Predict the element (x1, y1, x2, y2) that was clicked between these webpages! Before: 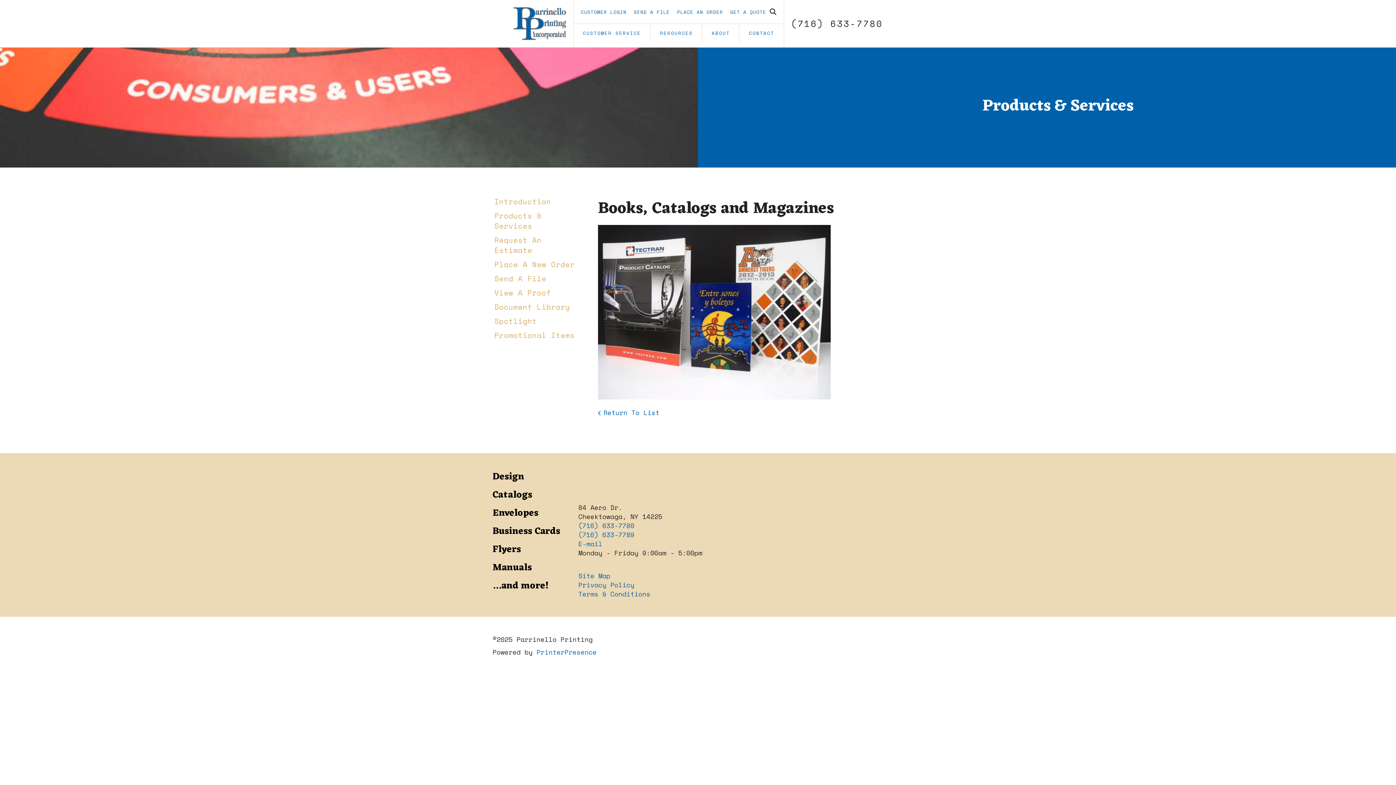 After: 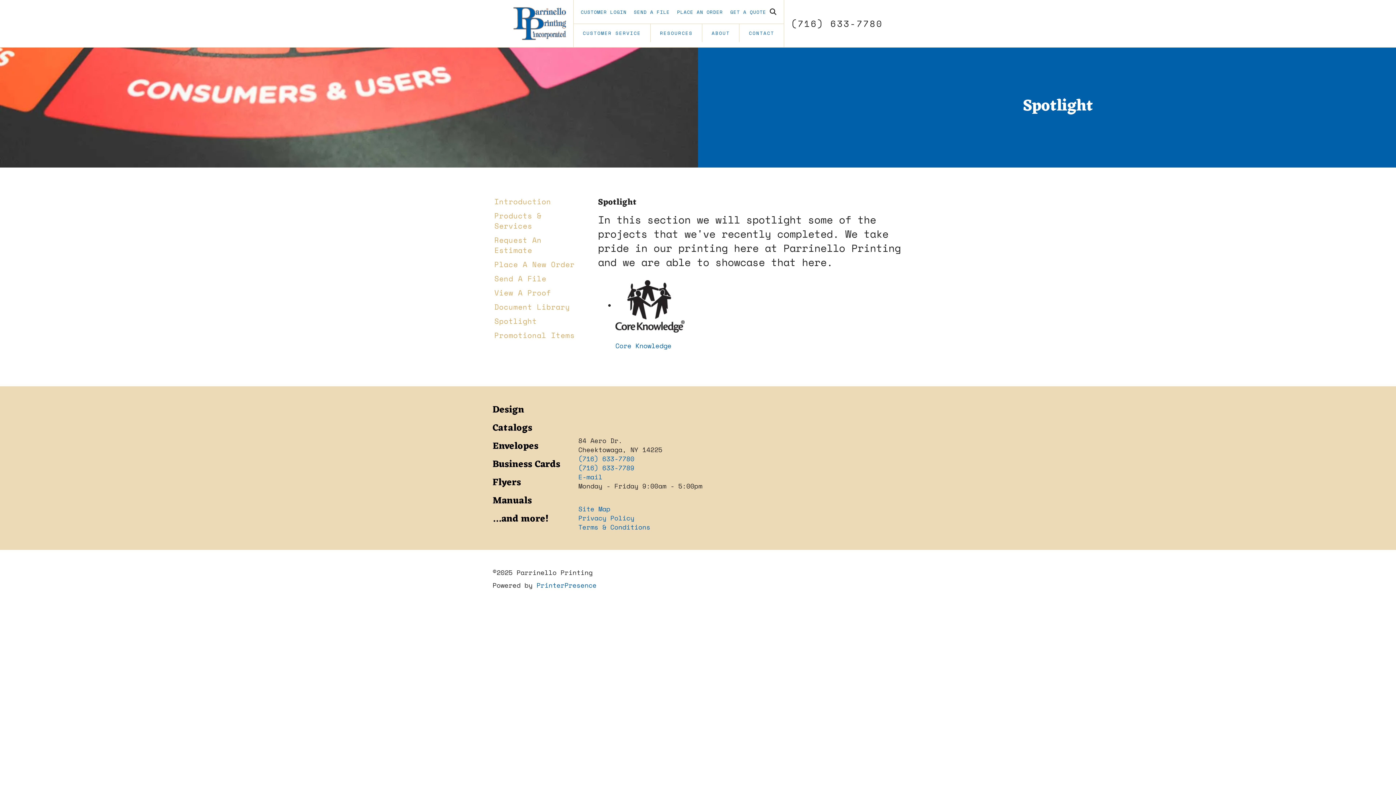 Action: label: Spotlight bbox: (492, 314, 583, 328)